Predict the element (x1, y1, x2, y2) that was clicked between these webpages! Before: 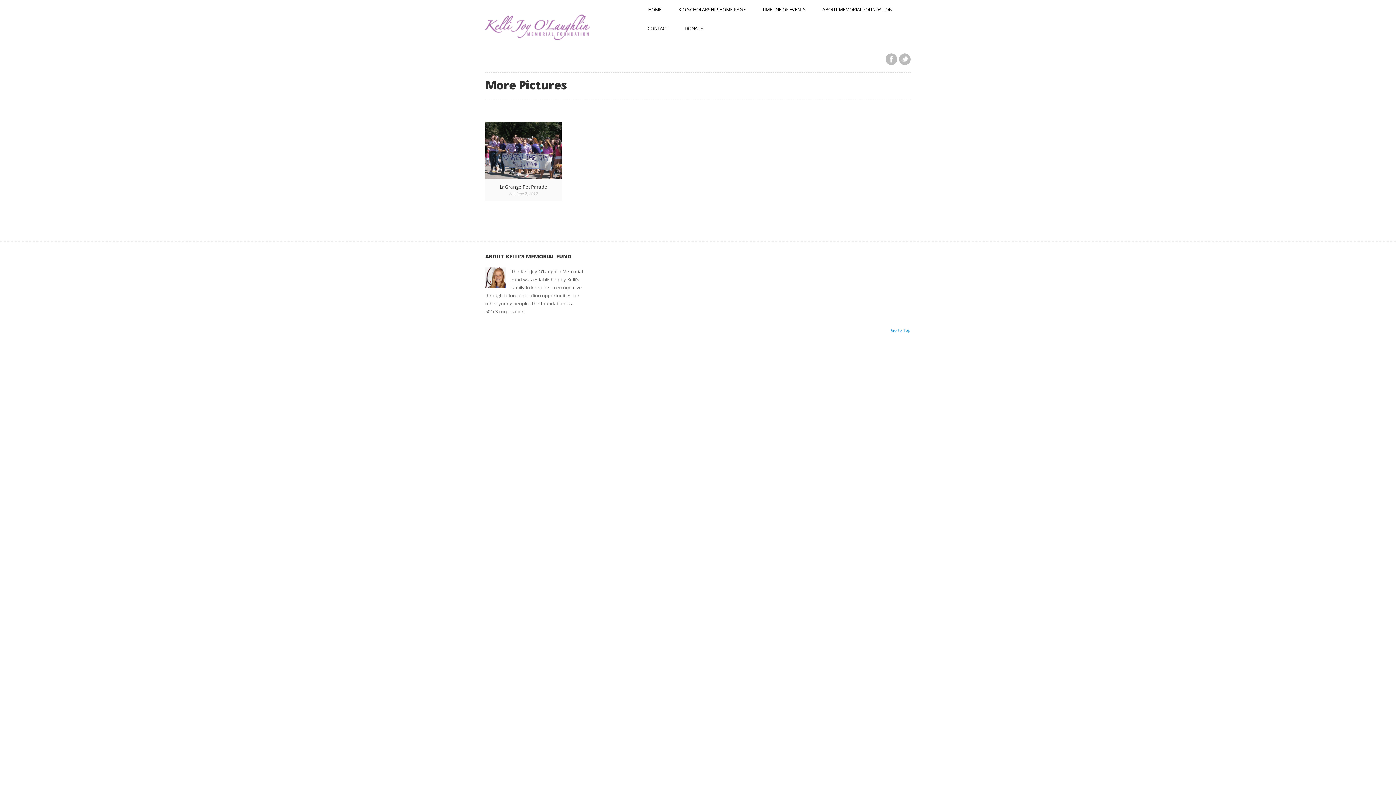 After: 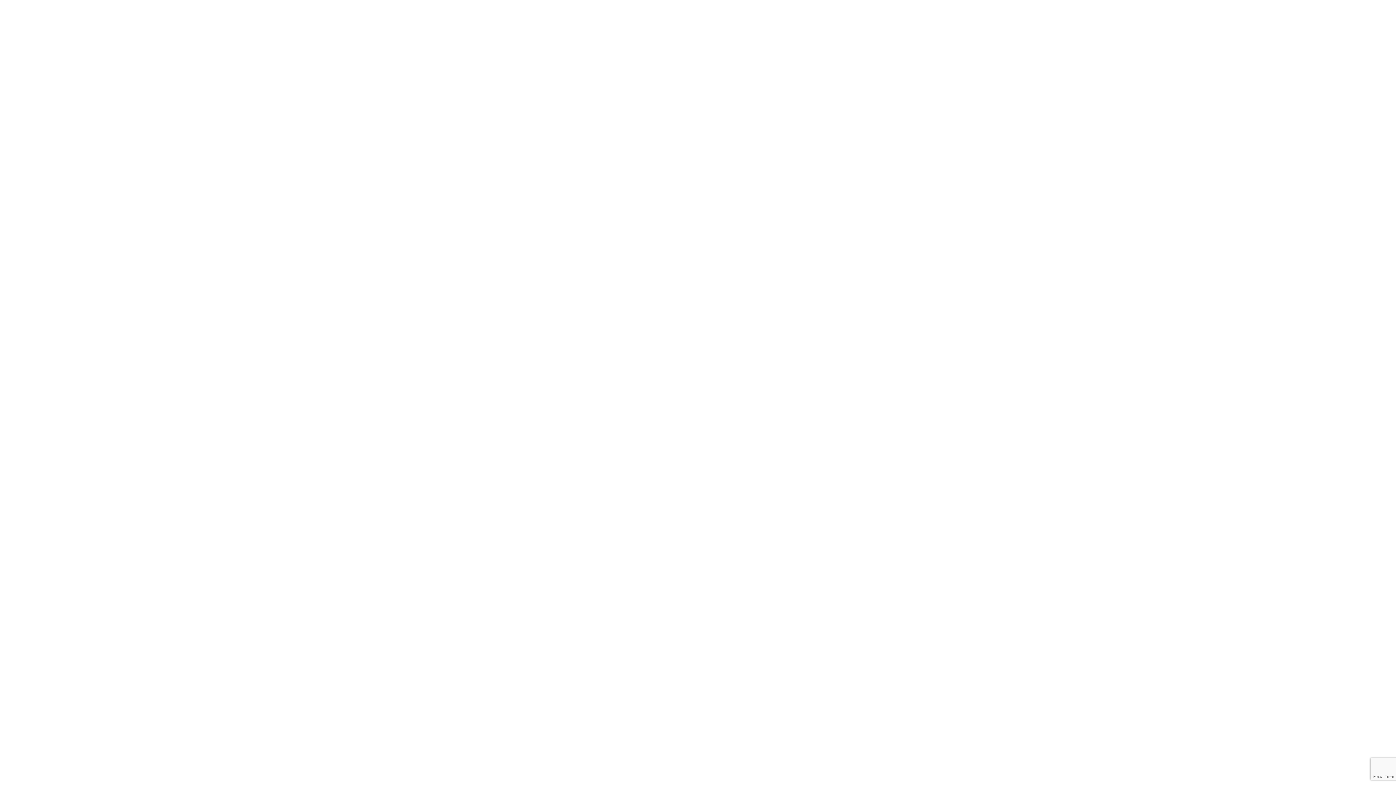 Action: label: DONATE bbox: (678, 18, 709, 37)